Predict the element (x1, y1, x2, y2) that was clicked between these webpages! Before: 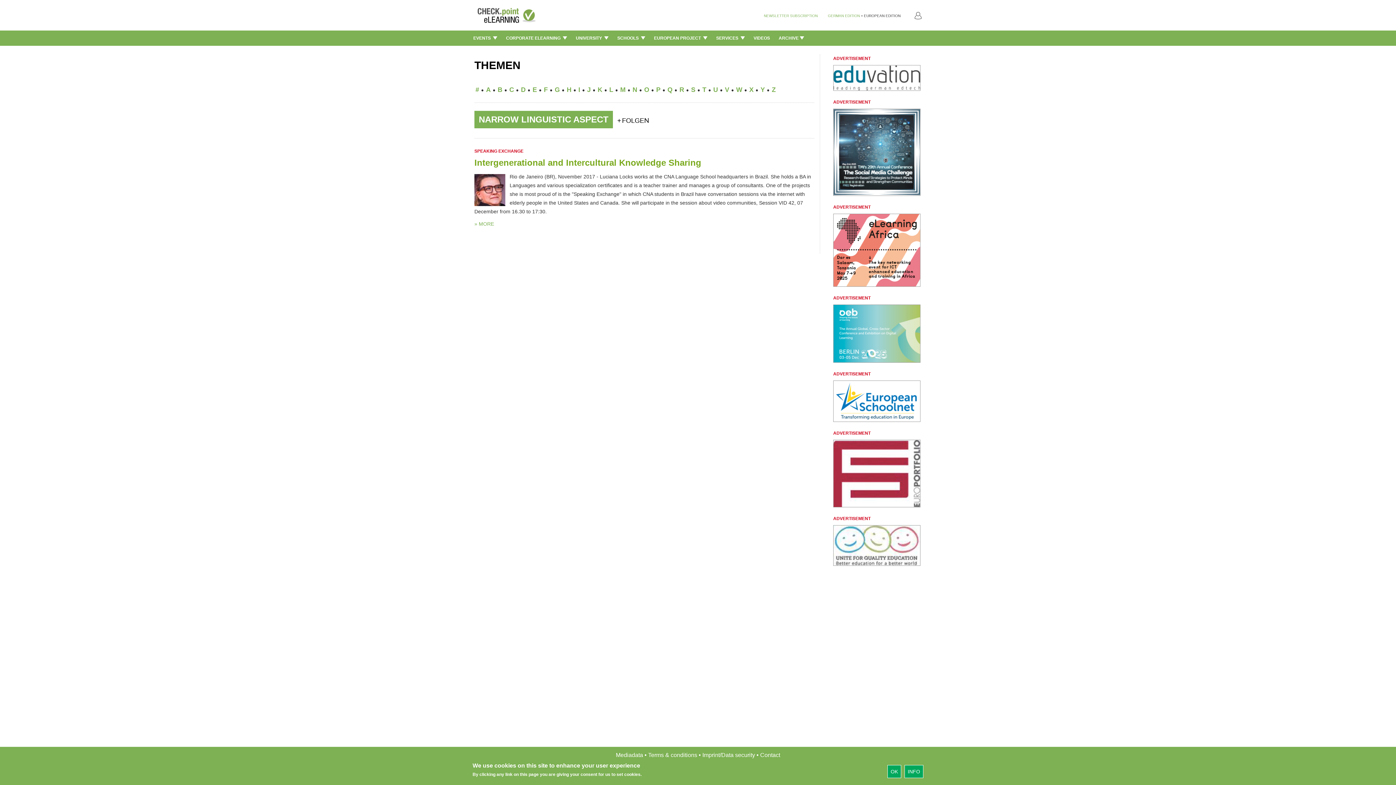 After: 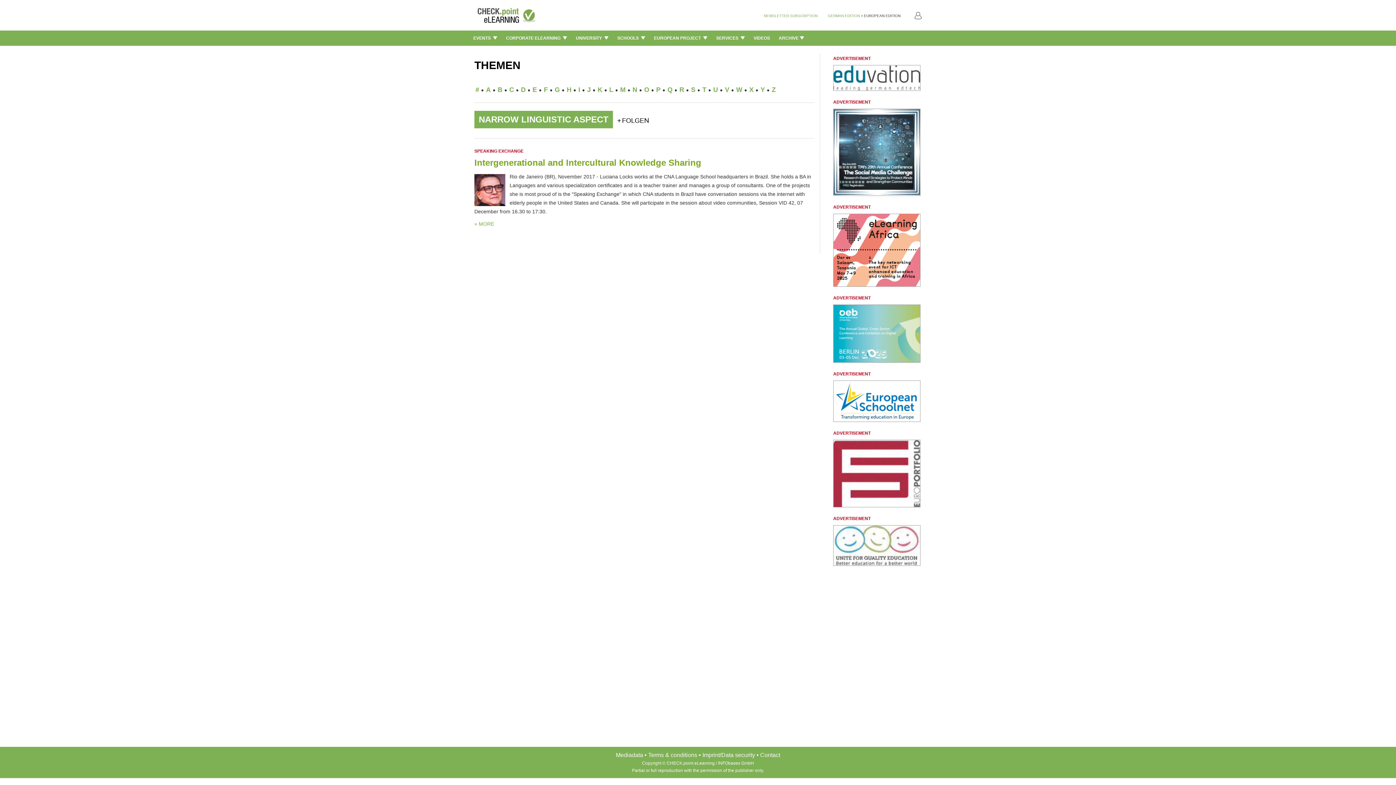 Action: label: OK bbox: (887, 765, 901, 778)